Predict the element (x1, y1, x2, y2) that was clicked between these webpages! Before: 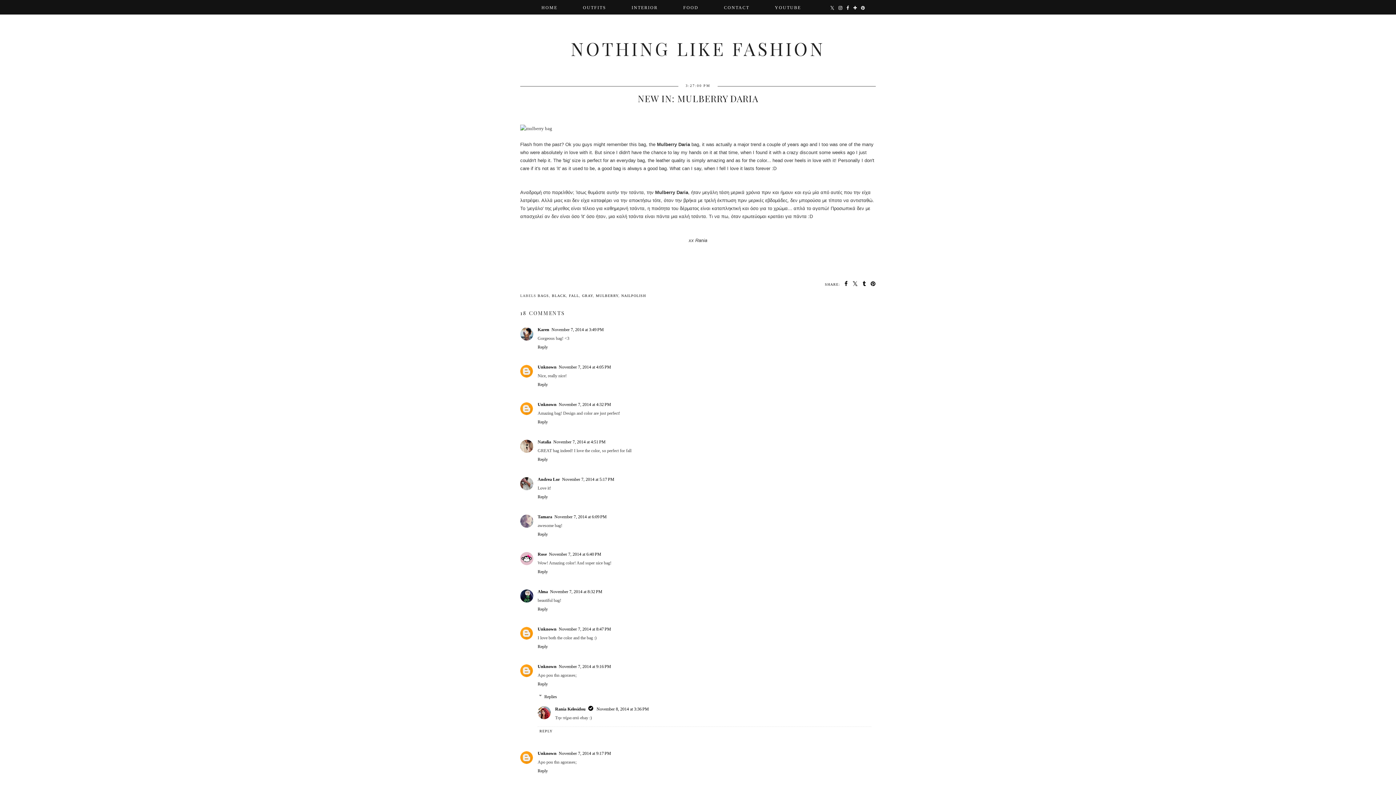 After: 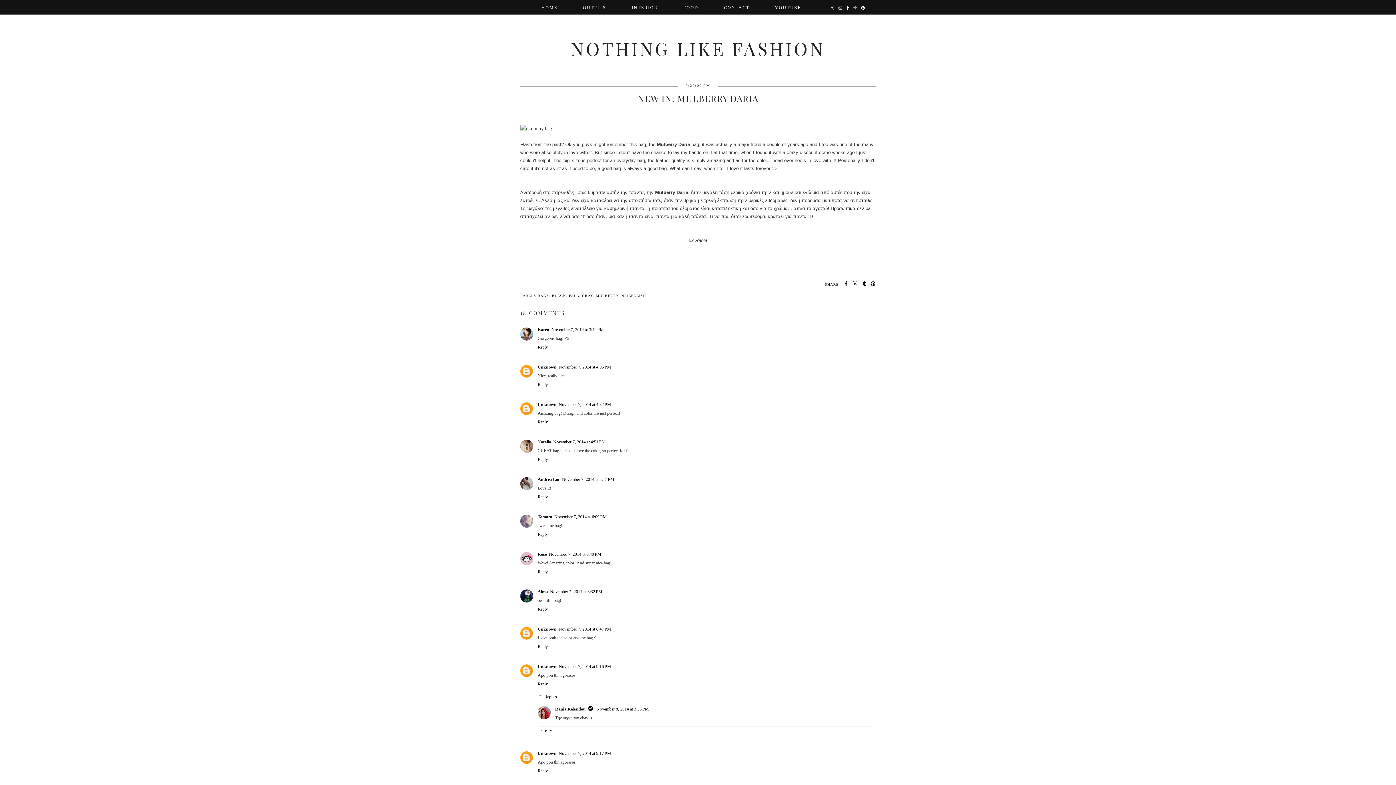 Action: bbox: (851, 0, 859, 15)